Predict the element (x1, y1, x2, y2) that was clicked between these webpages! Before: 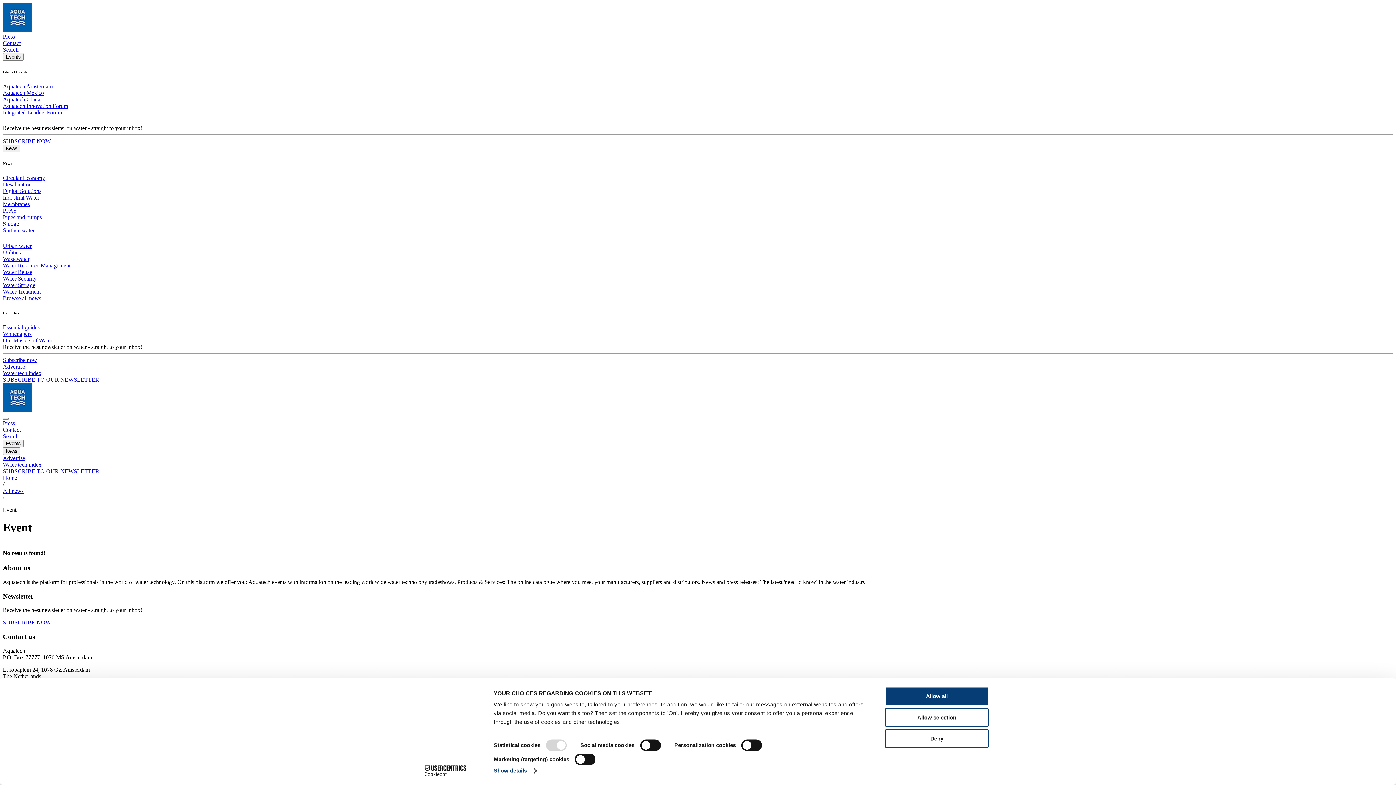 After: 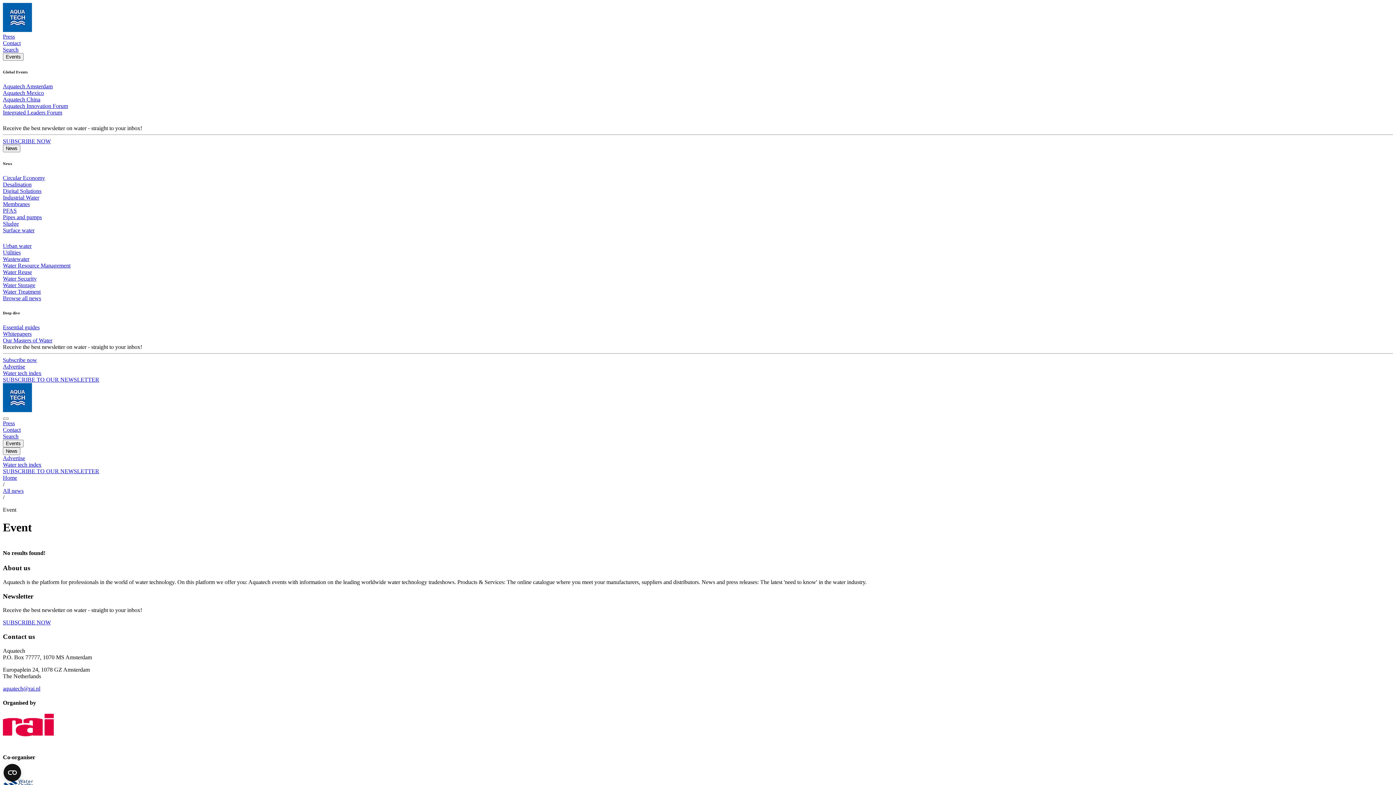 Action: bbox: (885, 708, 989, 727) label: Allow selection